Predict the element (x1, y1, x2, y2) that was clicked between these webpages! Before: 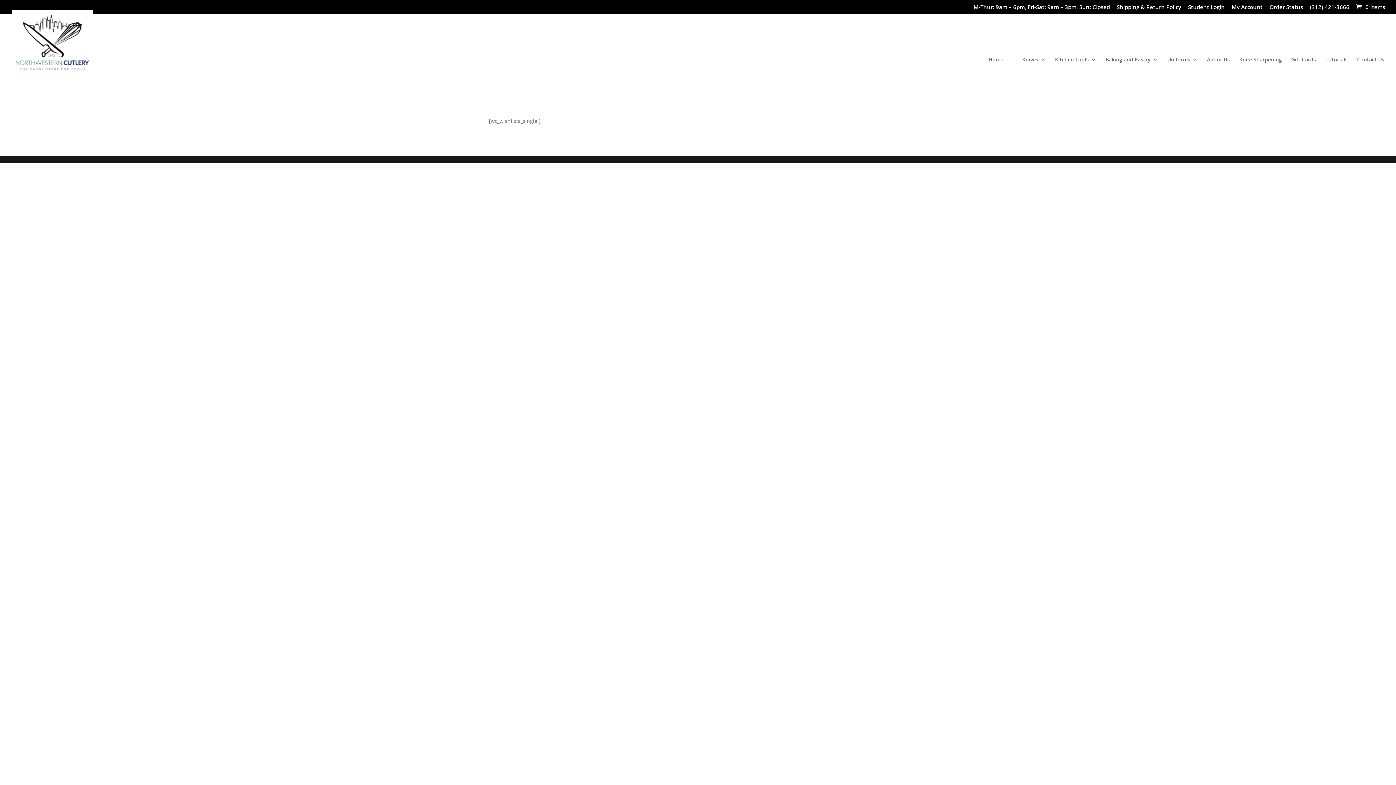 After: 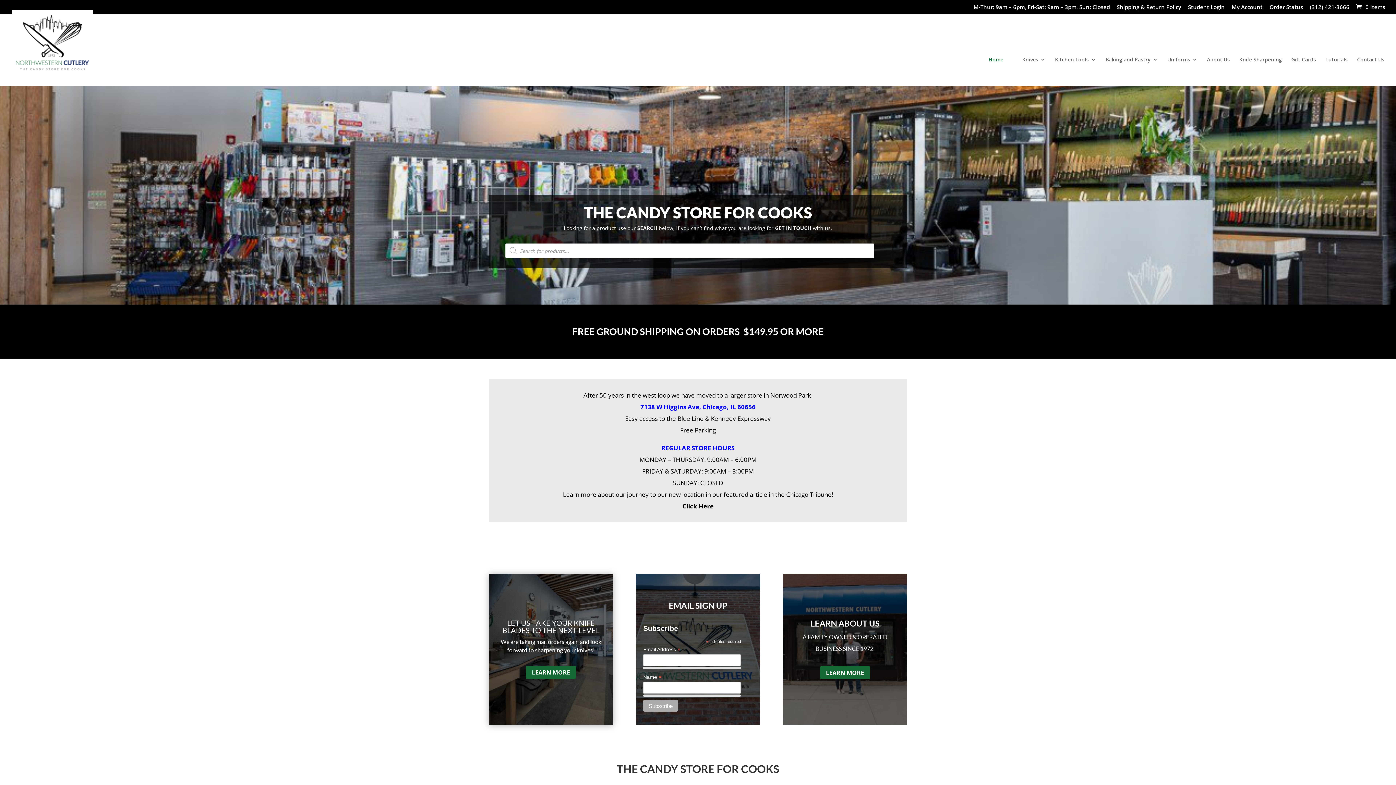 Action: bbox: (988, 56, 1003, 85) label: Home